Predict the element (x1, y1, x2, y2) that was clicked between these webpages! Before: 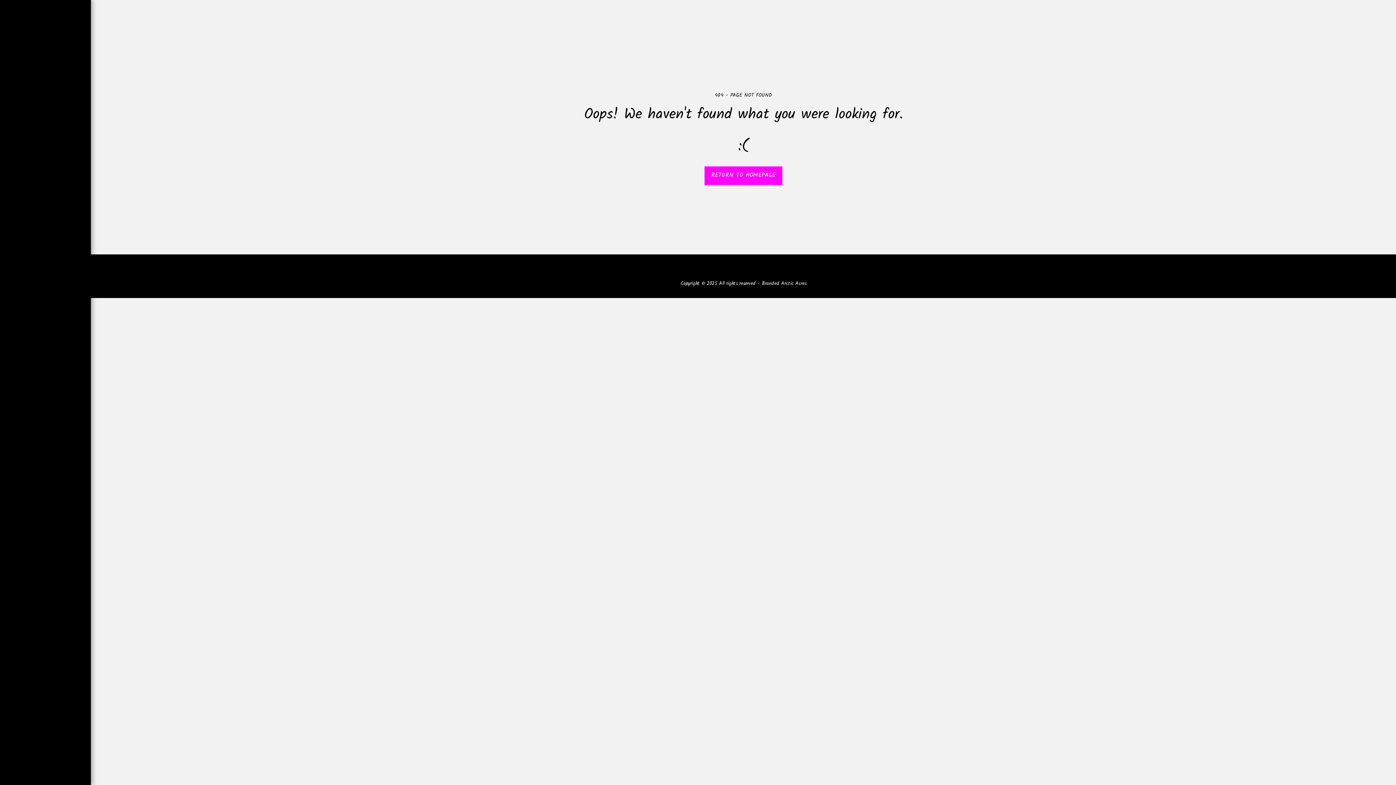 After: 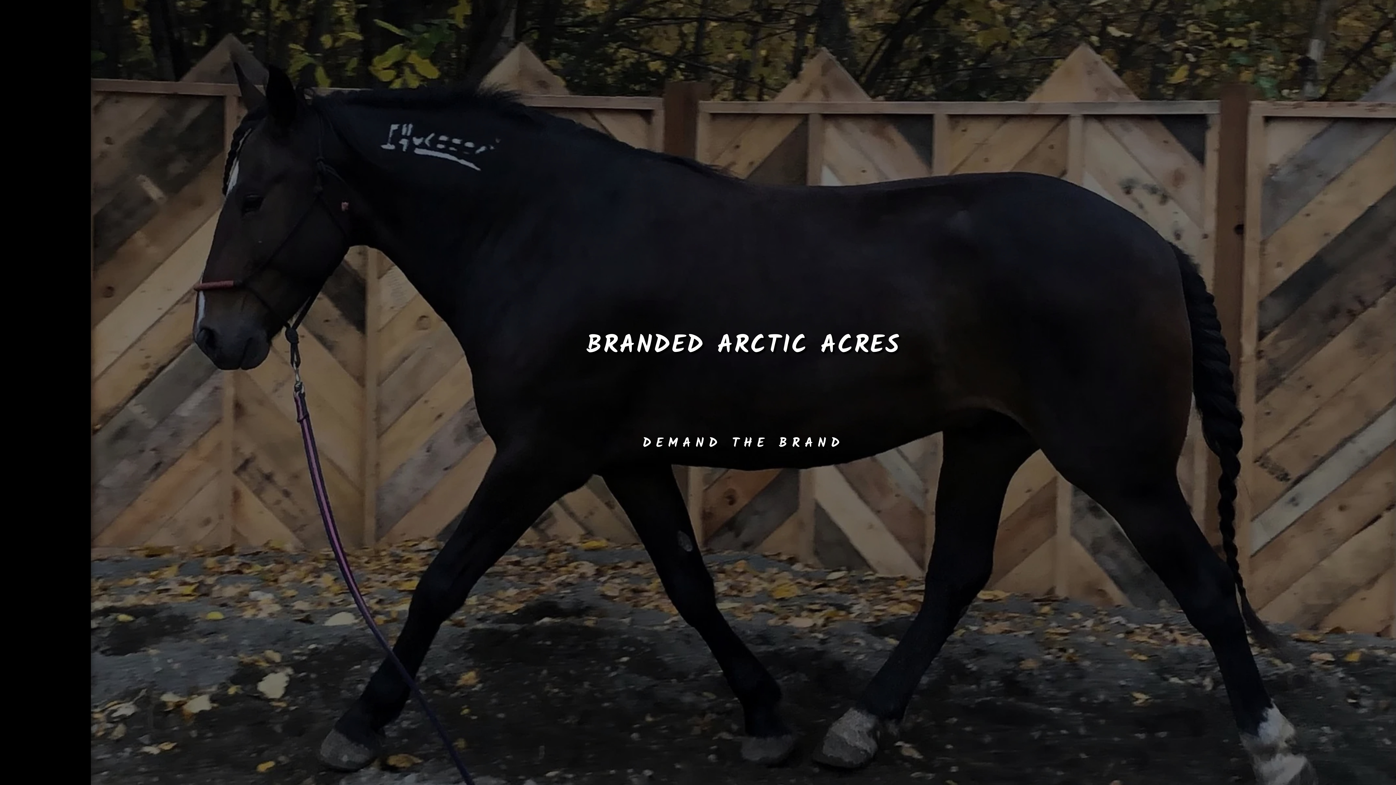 Action: bbox: (7, 16, 83, 58)